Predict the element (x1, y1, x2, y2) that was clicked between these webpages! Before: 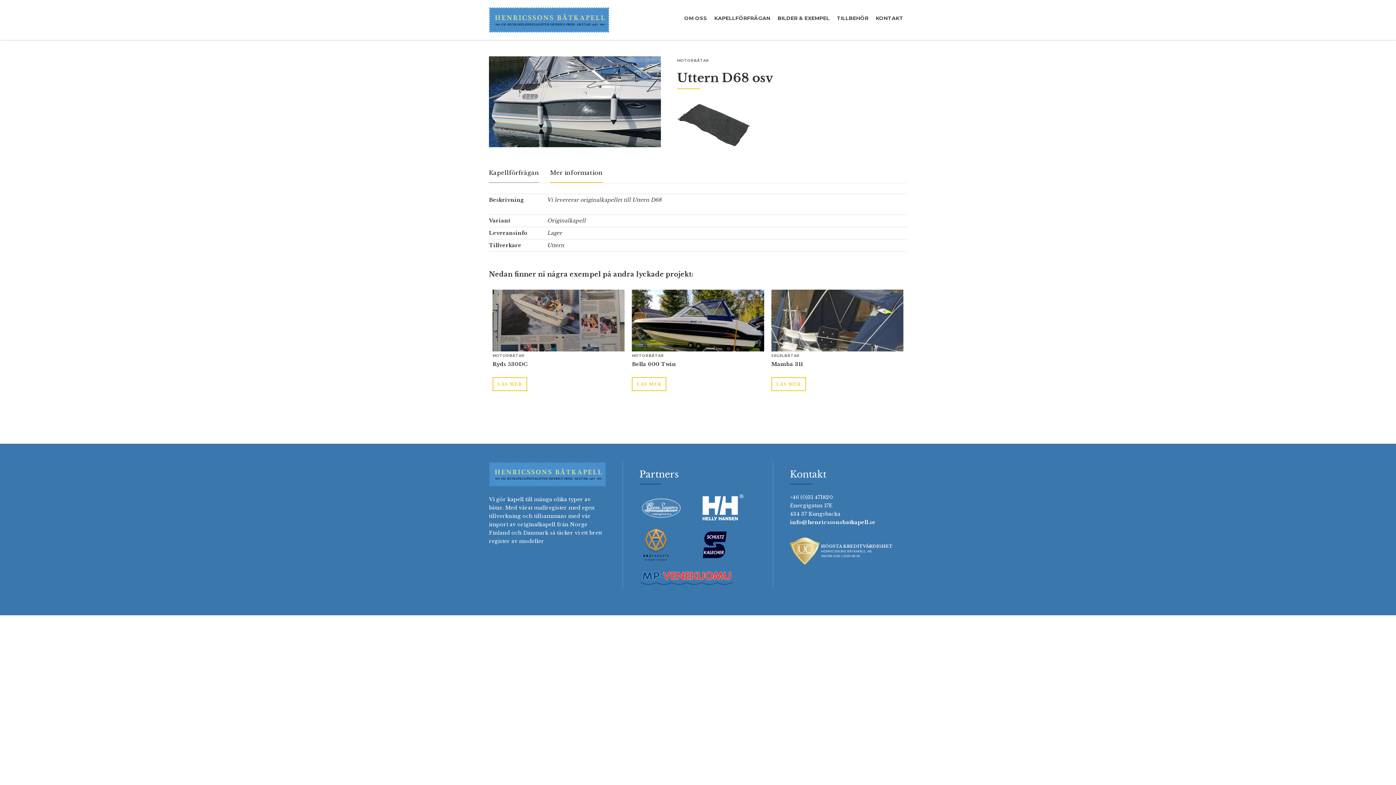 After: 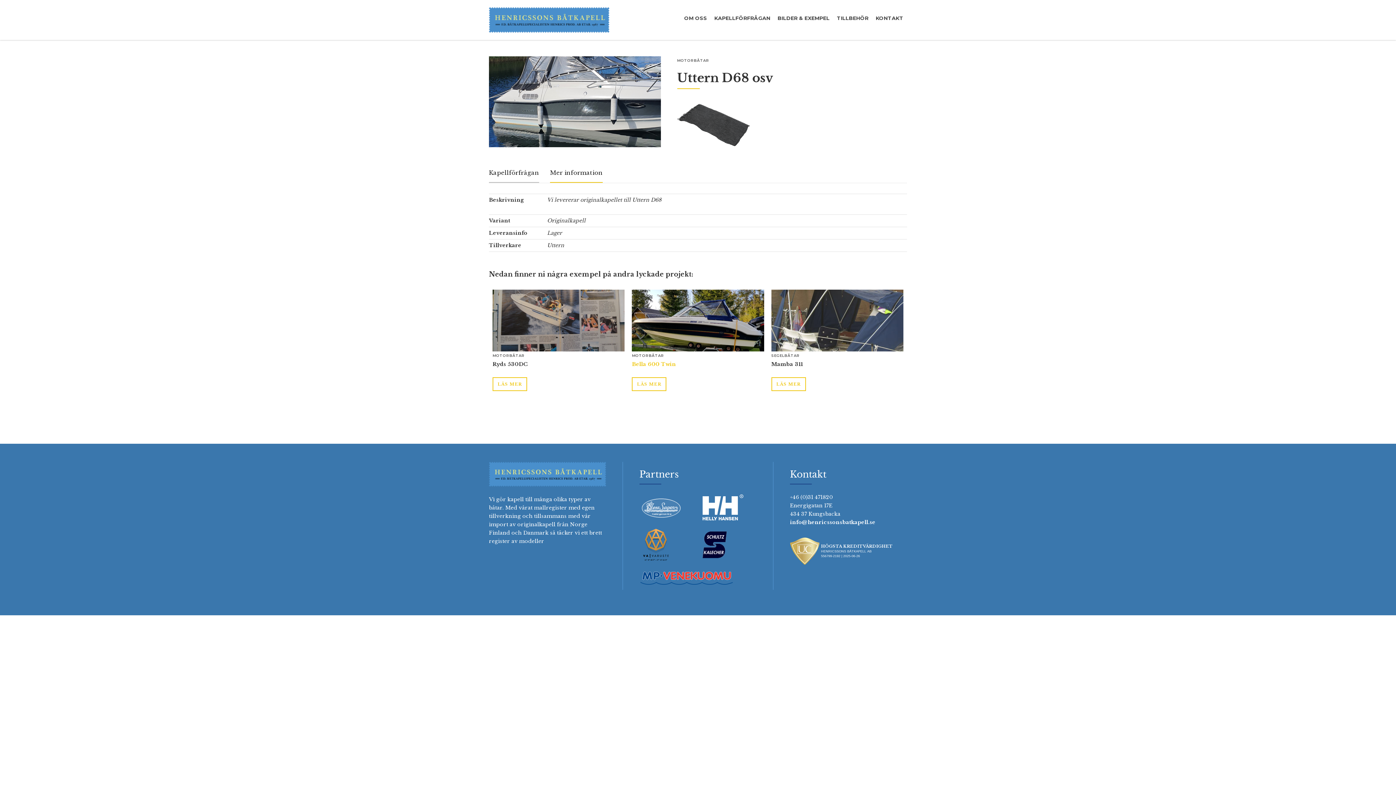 Action: bbox: (632, 360, 764, 368) label: Bella600 Twin